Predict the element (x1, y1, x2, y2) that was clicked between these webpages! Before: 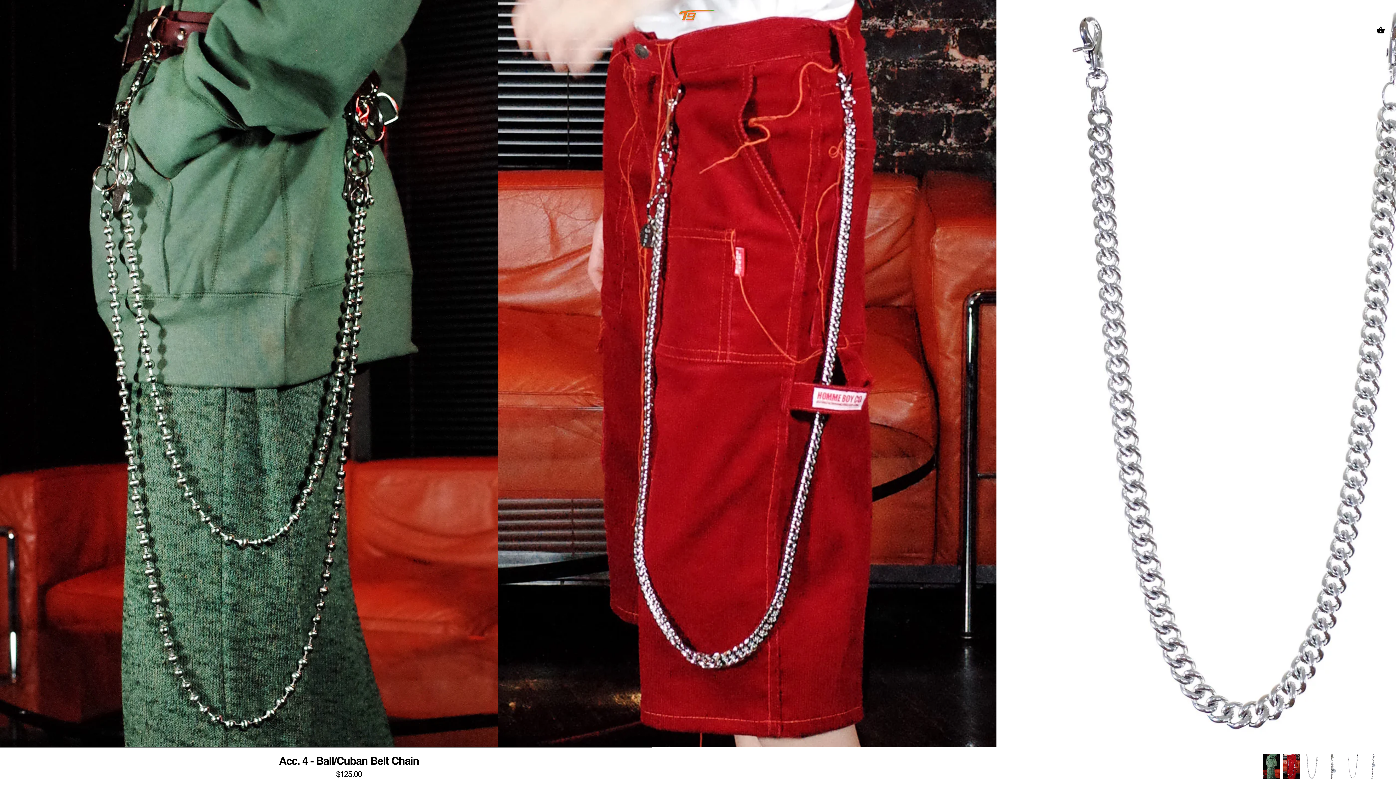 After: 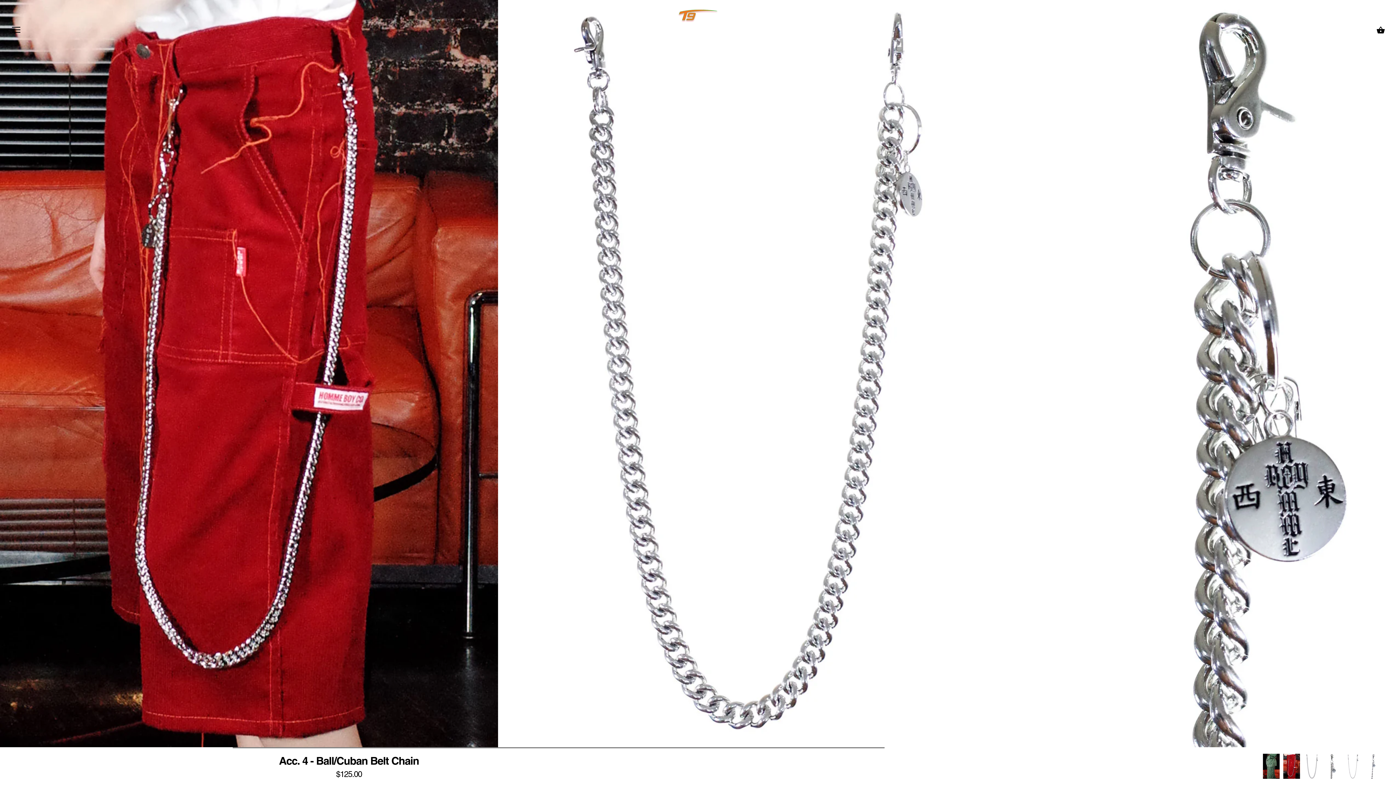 Action: bbox: (1283, 754, 1300, 779)